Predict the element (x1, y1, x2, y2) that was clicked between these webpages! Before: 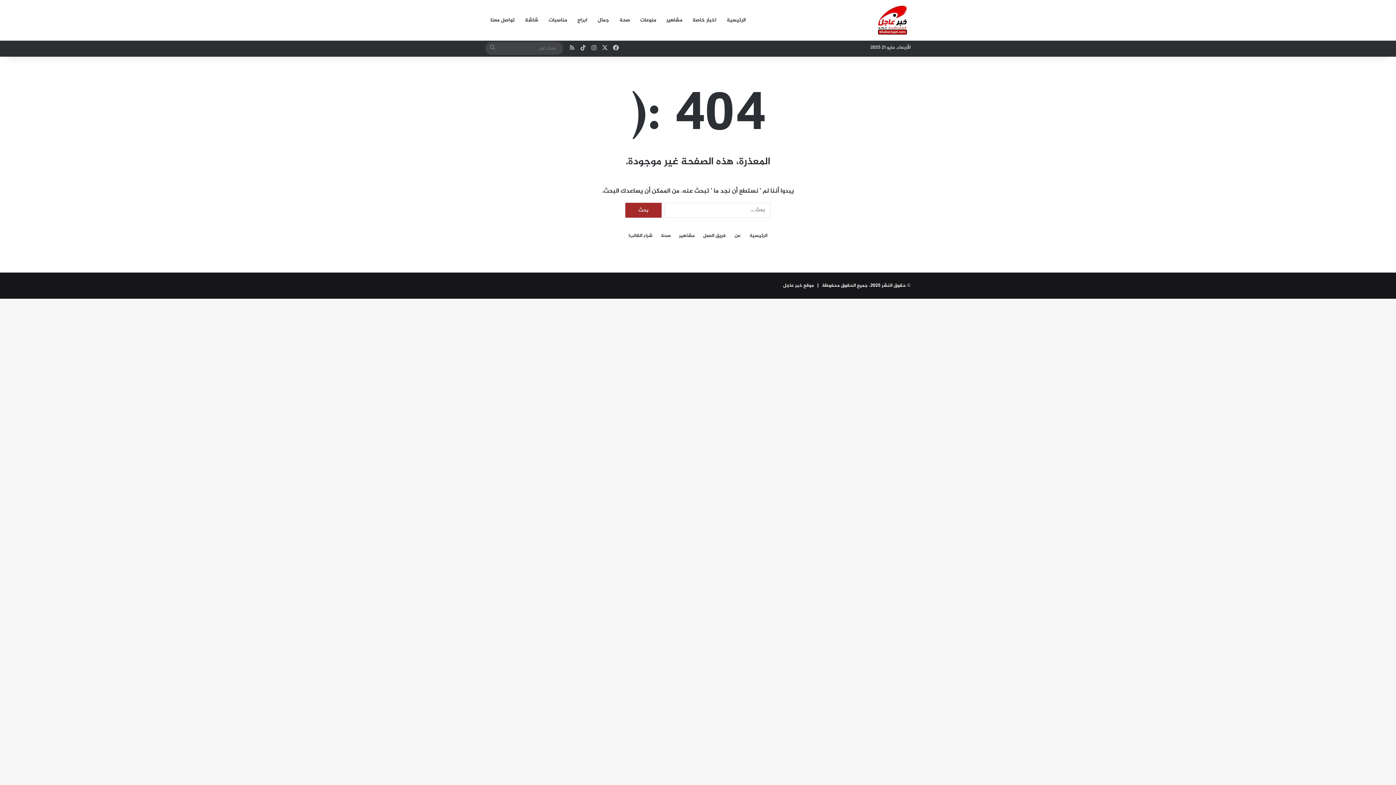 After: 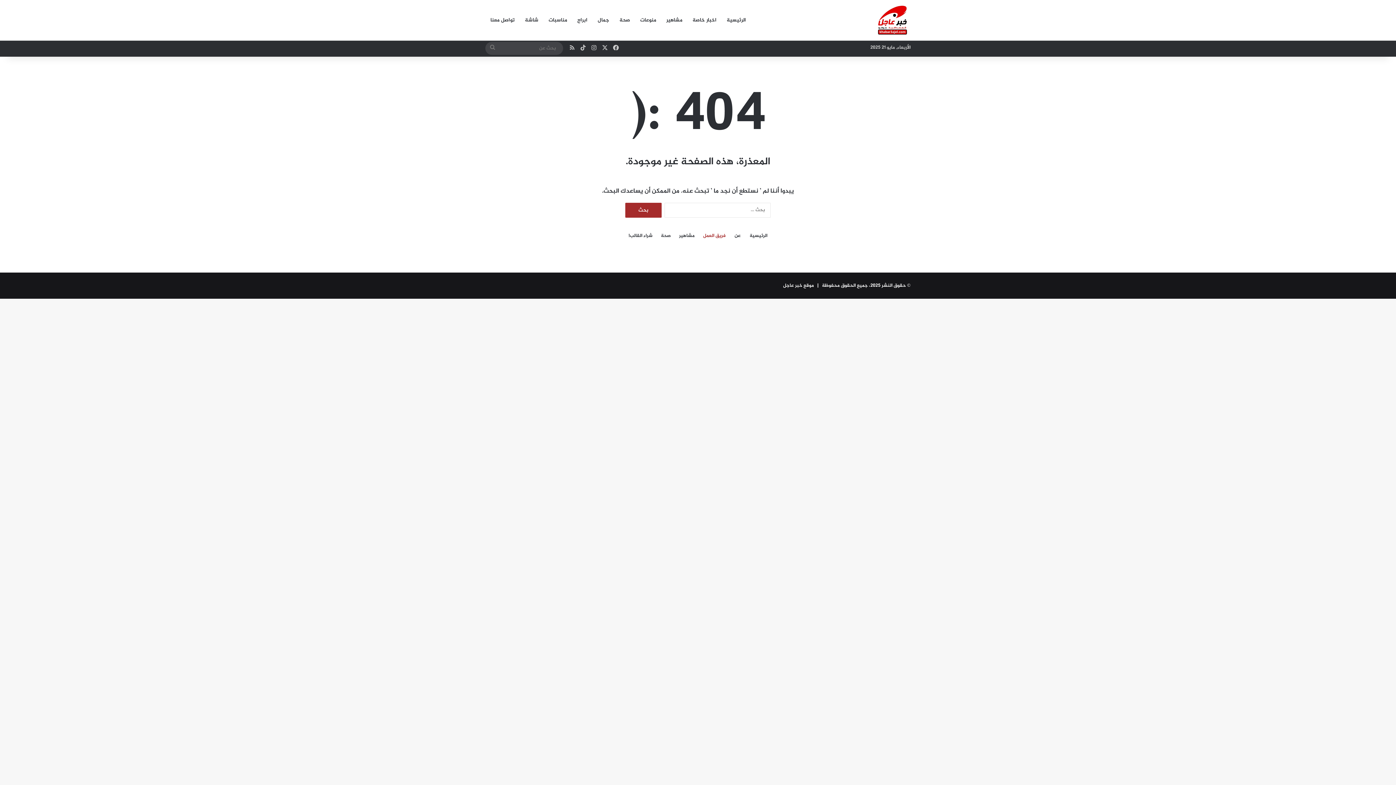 Action: bbox: (703, 232, 725, 240) label: فريق العمل